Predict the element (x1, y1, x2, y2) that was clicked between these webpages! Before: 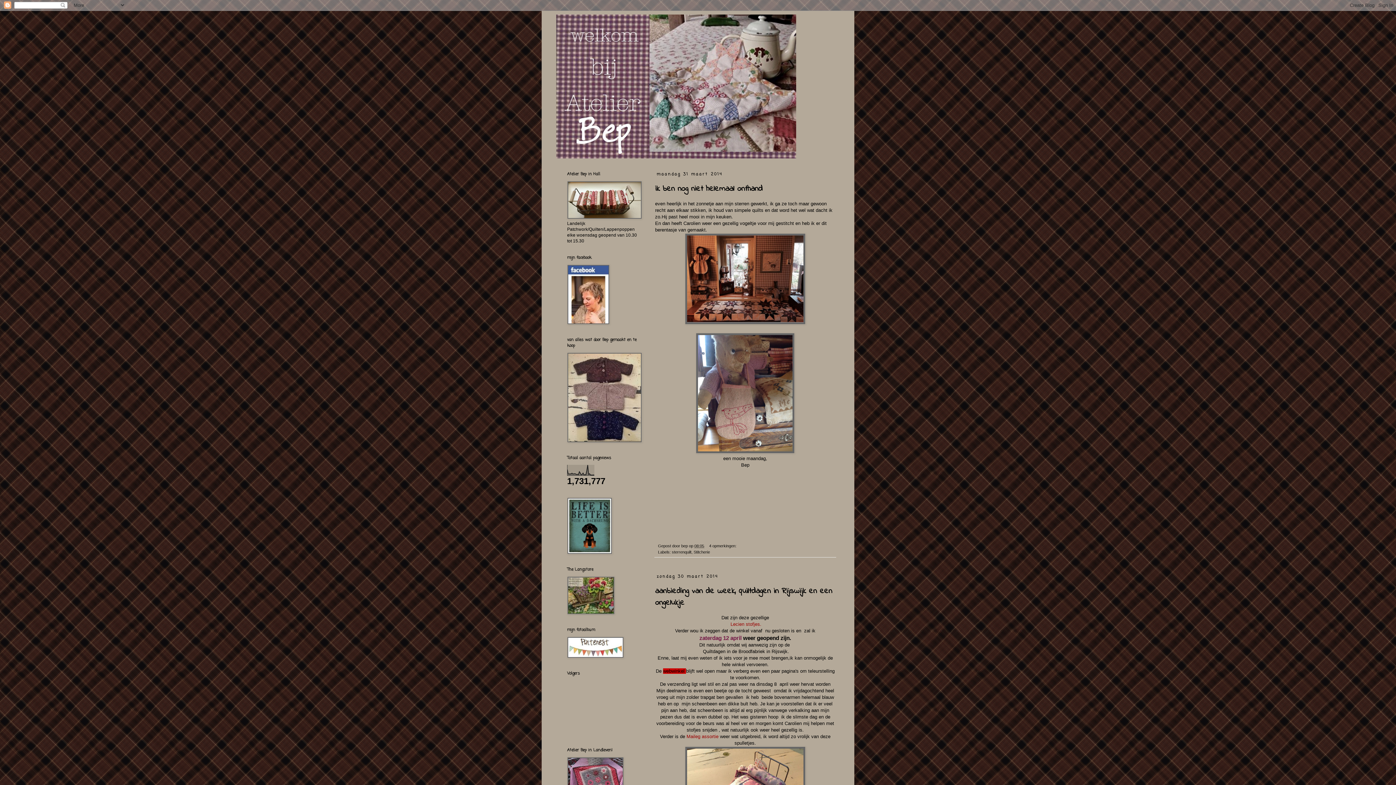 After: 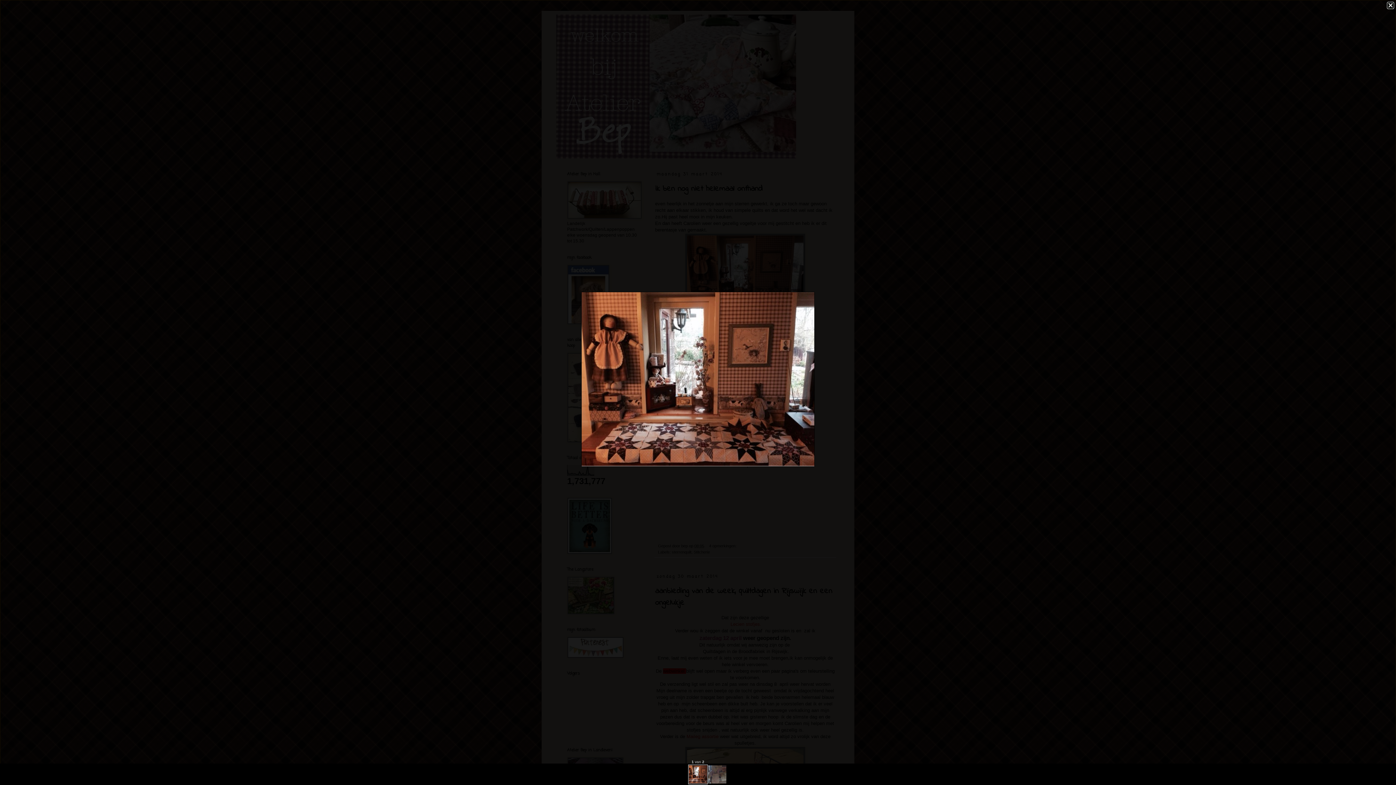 Action: bbox: (685, 320, 805, 325)